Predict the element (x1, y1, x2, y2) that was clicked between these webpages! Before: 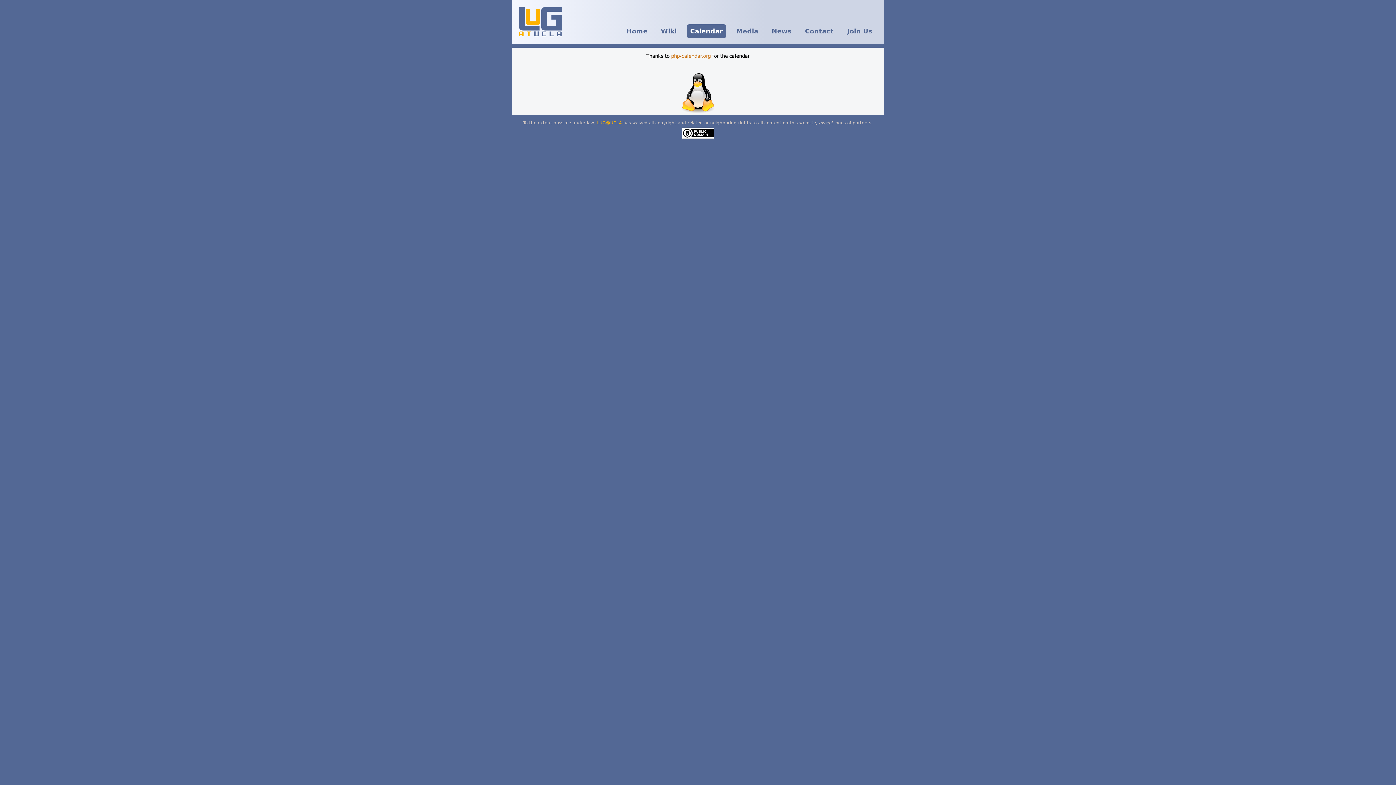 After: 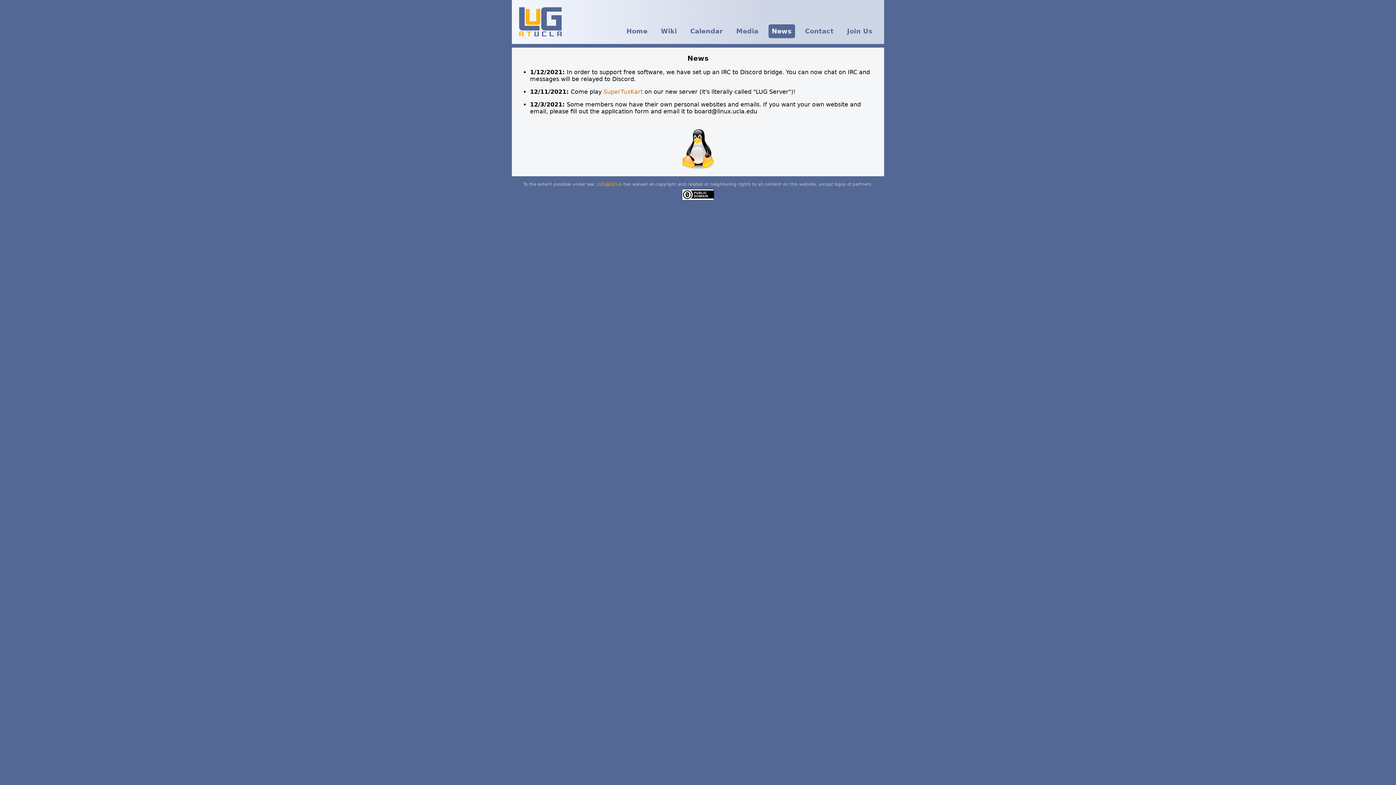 Action: bbox: (768, 24, 795, 38) label: News